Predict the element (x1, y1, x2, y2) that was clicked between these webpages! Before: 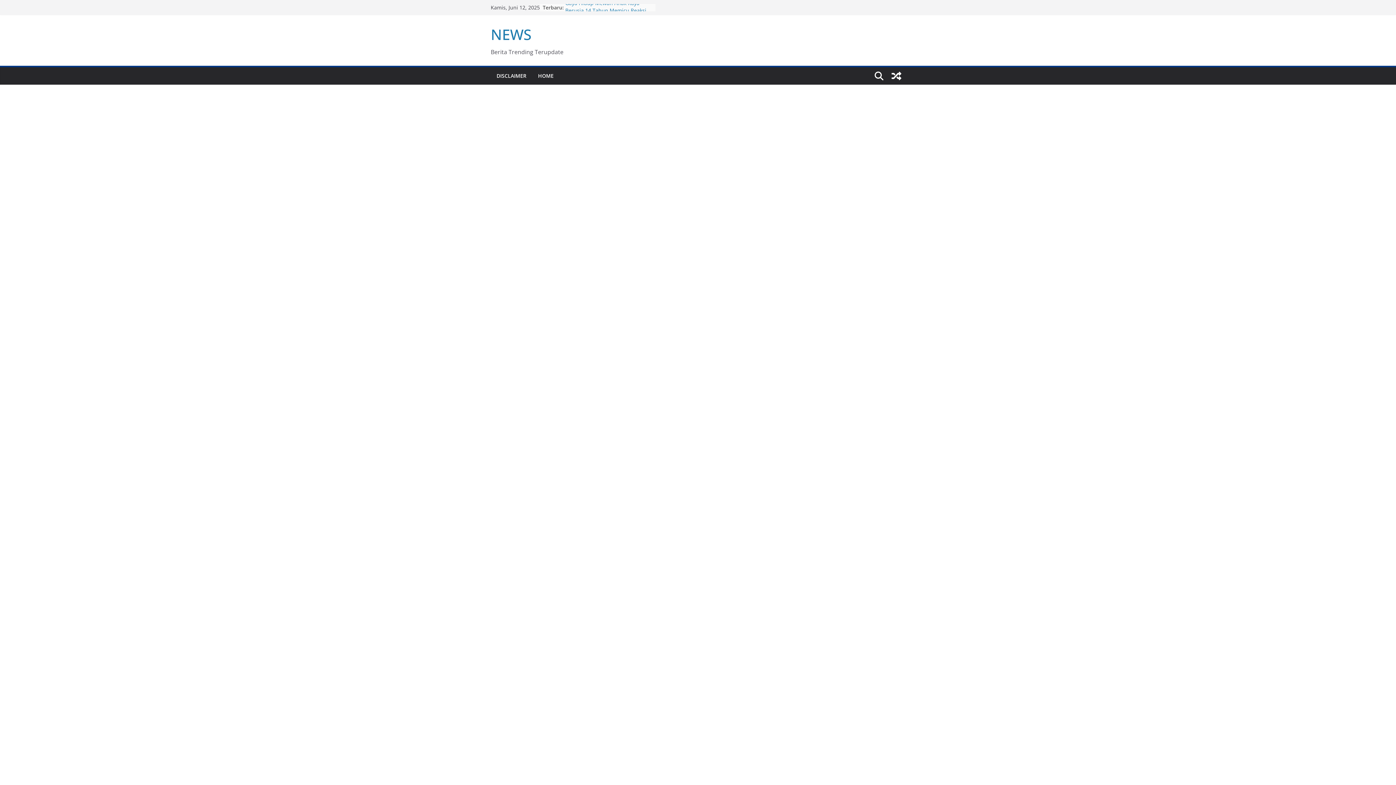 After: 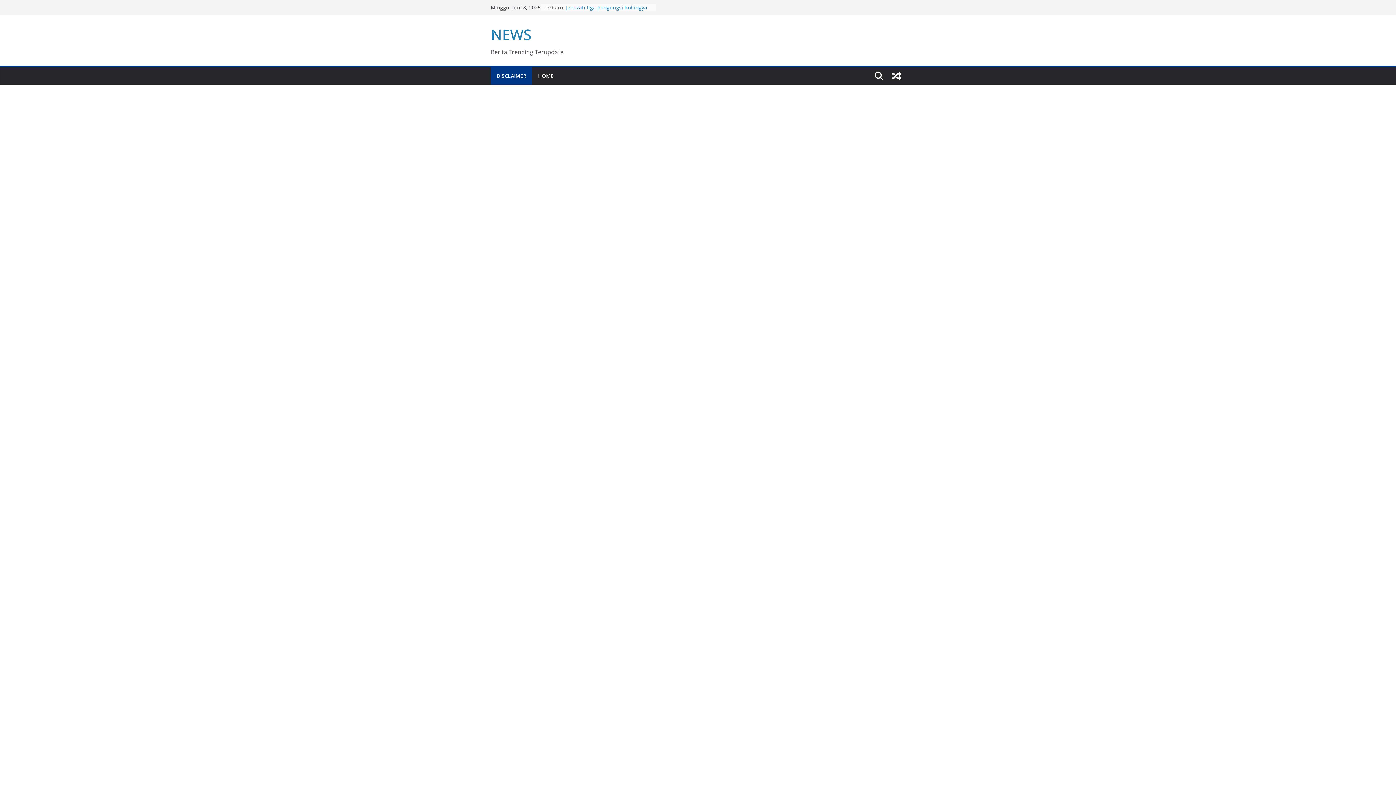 Action: bbox: (496, 70, 526, 81) label: DISCLAIMER